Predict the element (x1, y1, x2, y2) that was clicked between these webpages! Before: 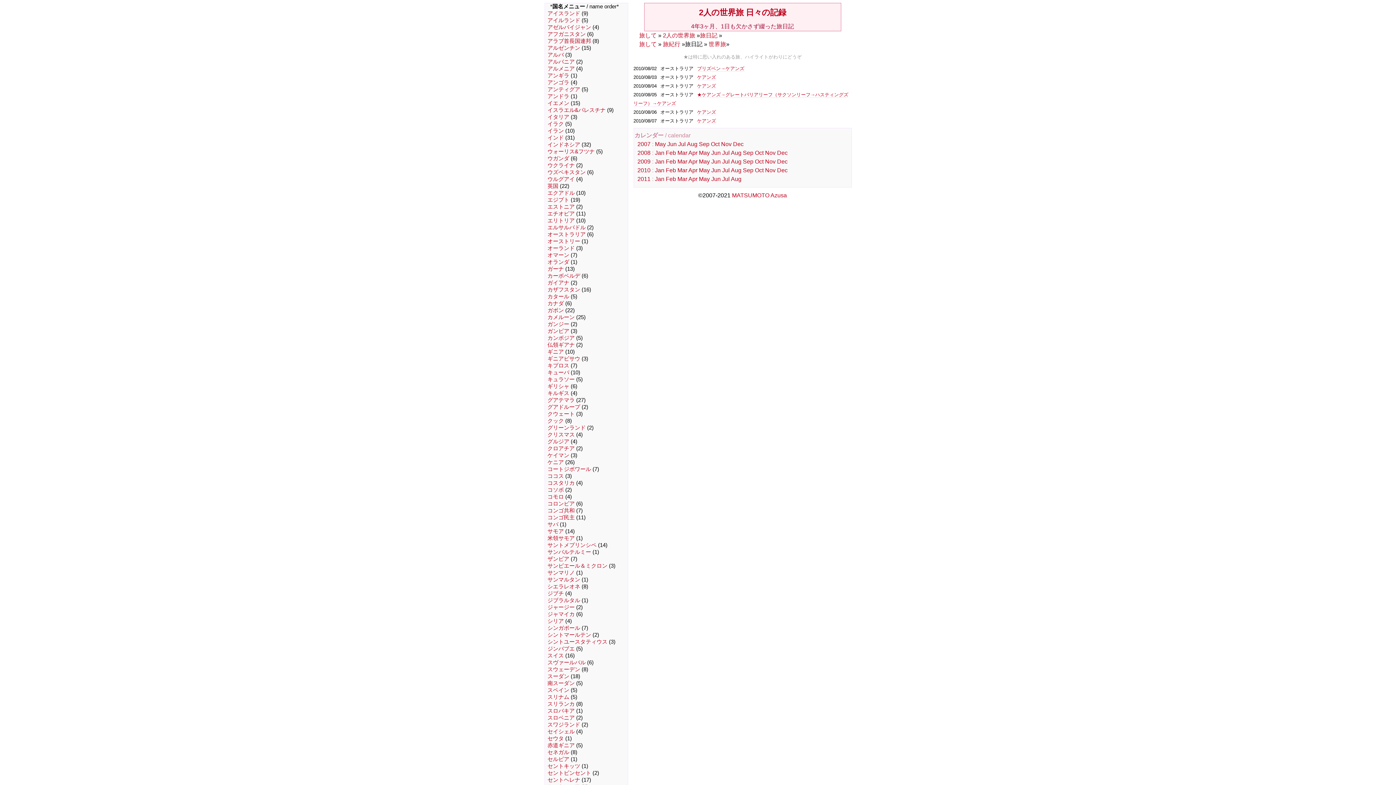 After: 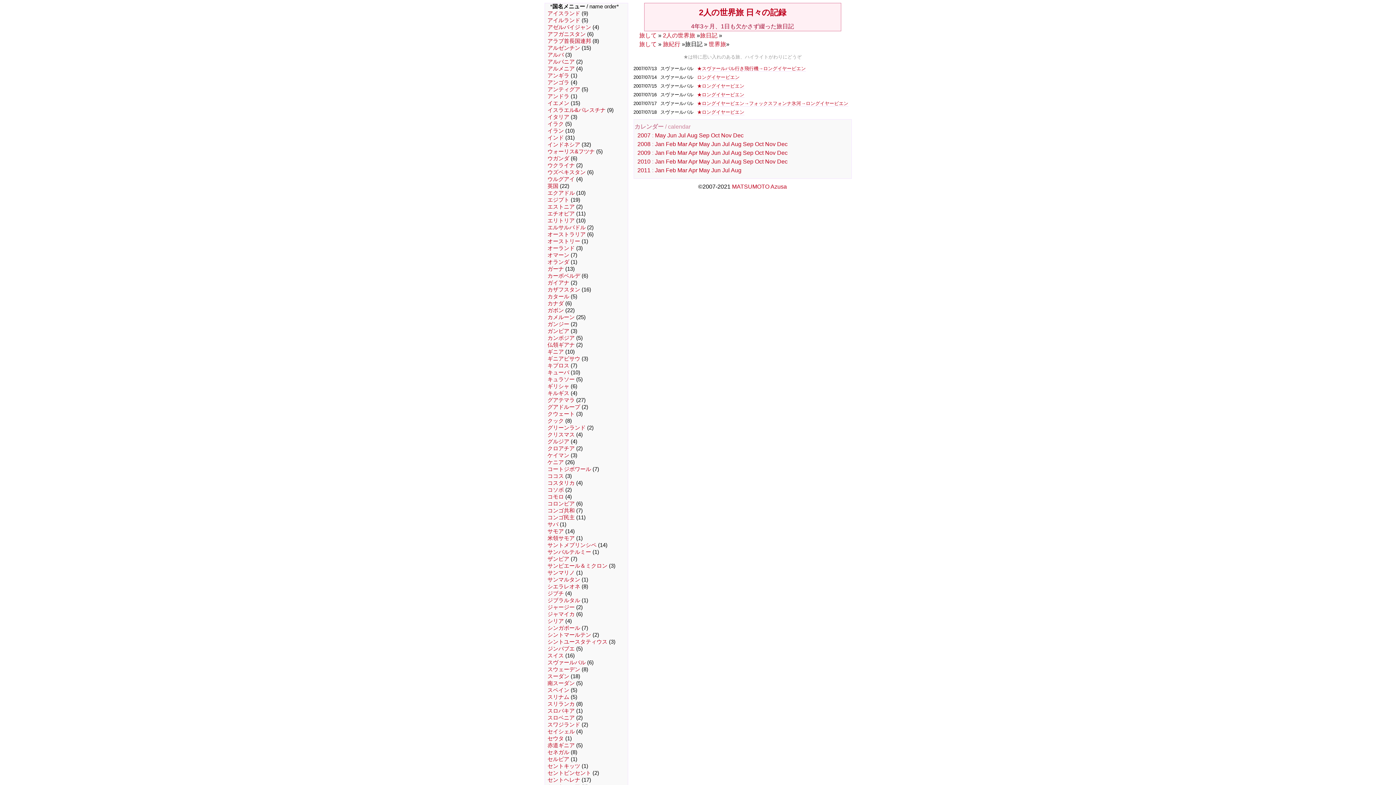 Action: bbox: (547, 660, 585, 665) label: スヴァールバル